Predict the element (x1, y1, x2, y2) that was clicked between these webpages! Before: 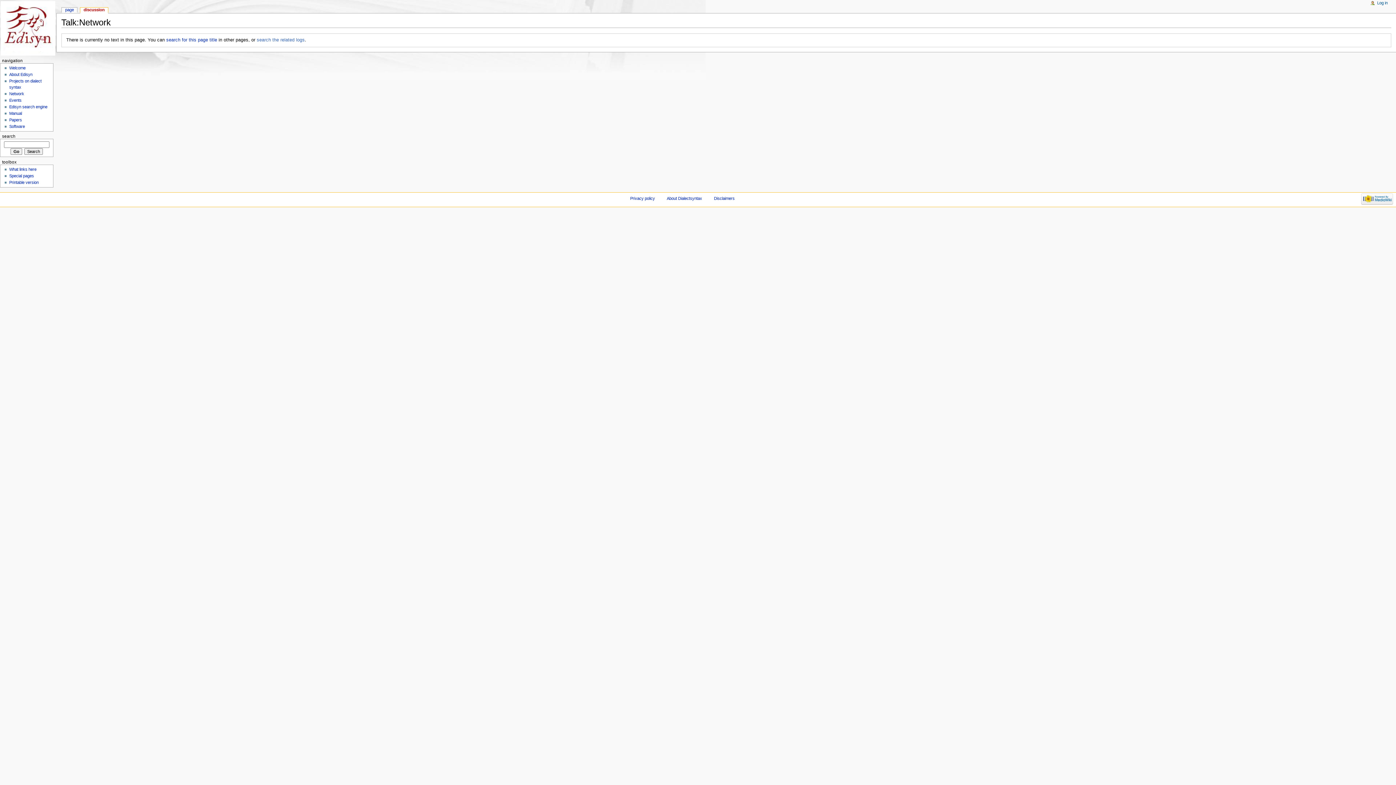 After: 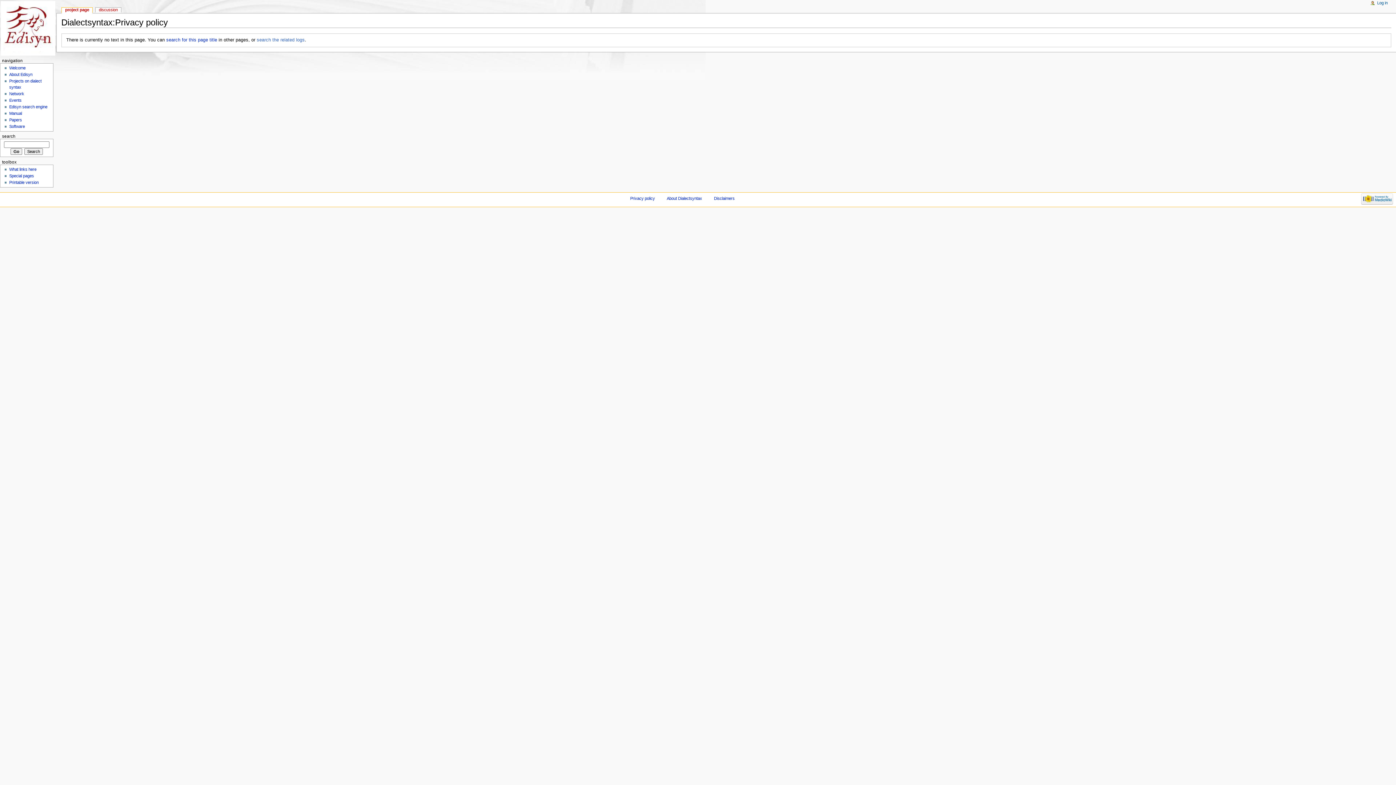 Action: bbox: (630, 196, 655, 200) label: Privacy policy